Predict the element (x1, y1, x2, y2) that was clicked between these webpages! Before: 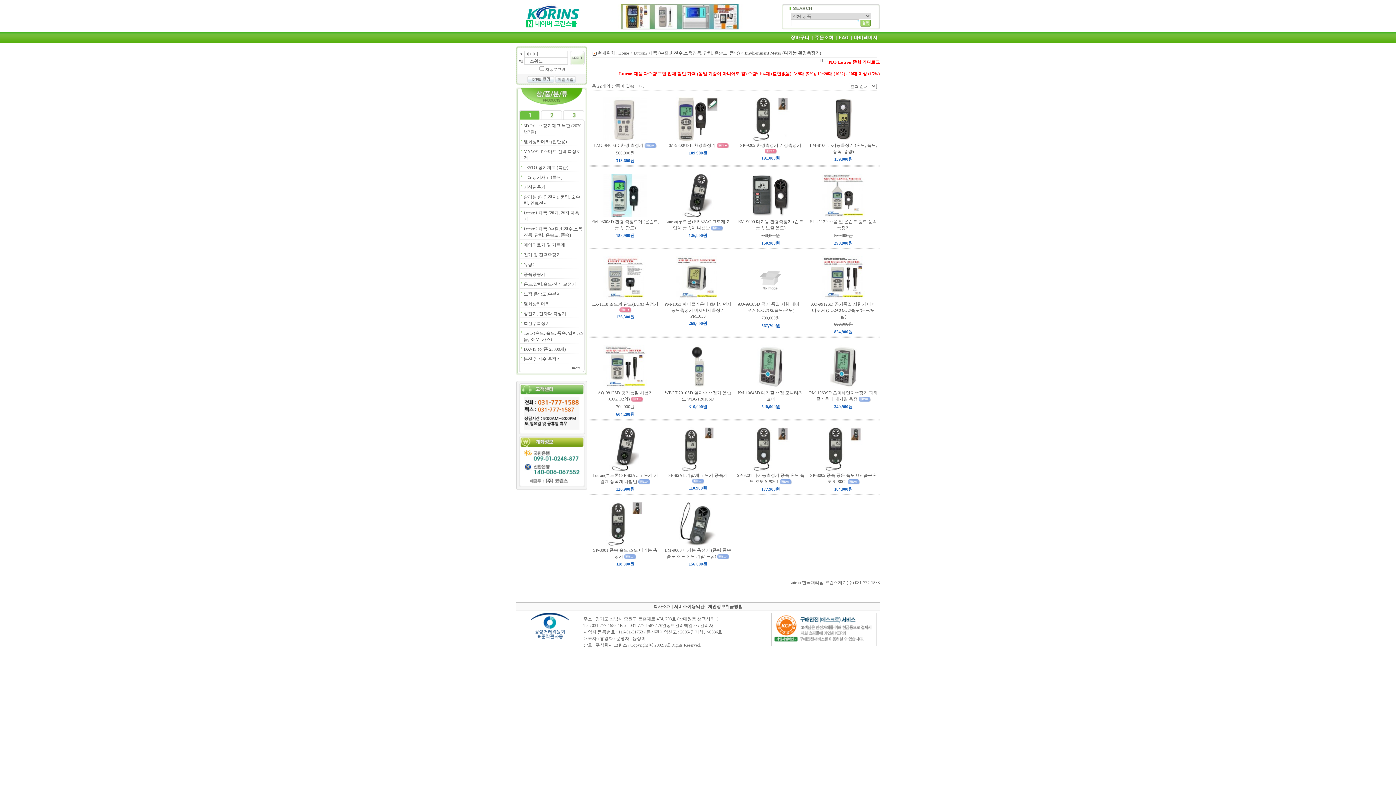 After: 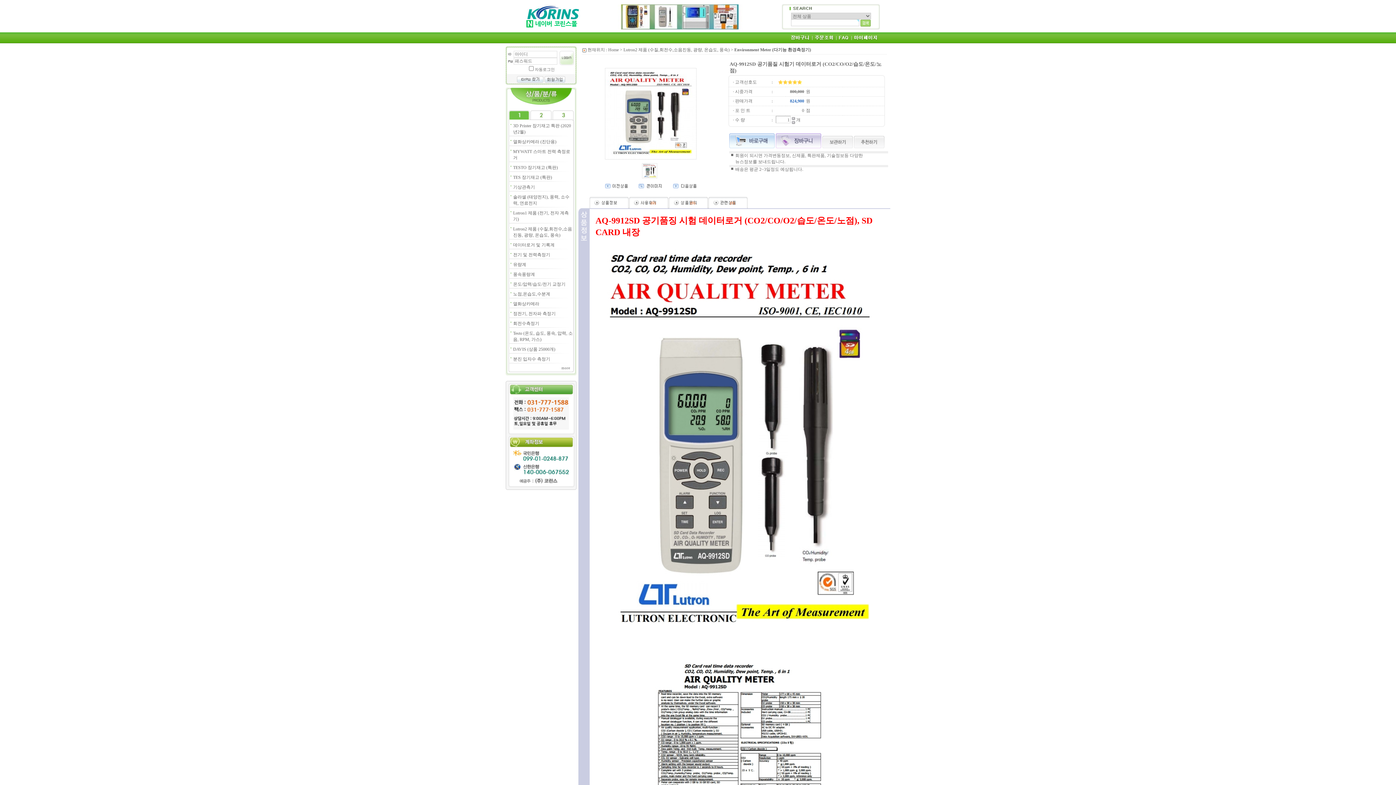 Action: bbox: (821, 296, 865, 301)